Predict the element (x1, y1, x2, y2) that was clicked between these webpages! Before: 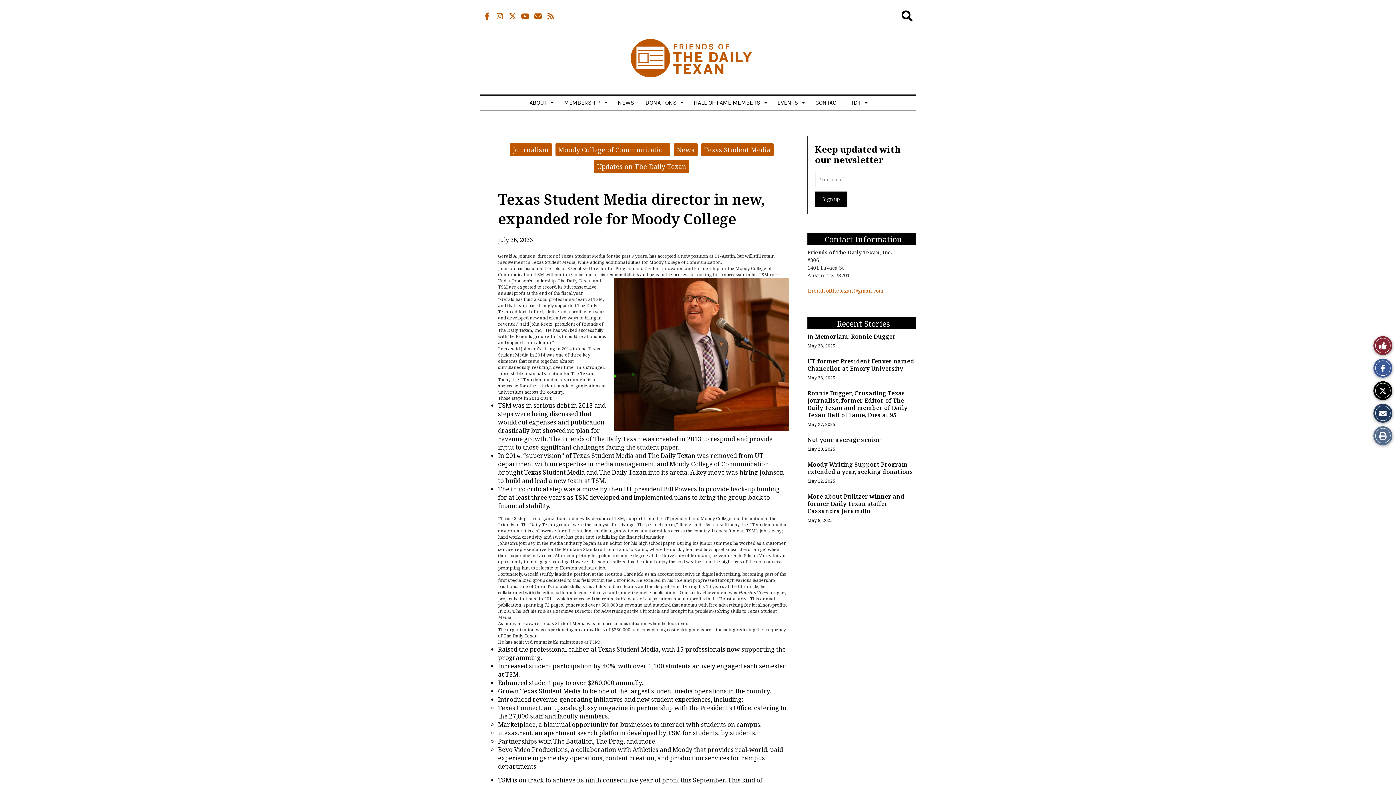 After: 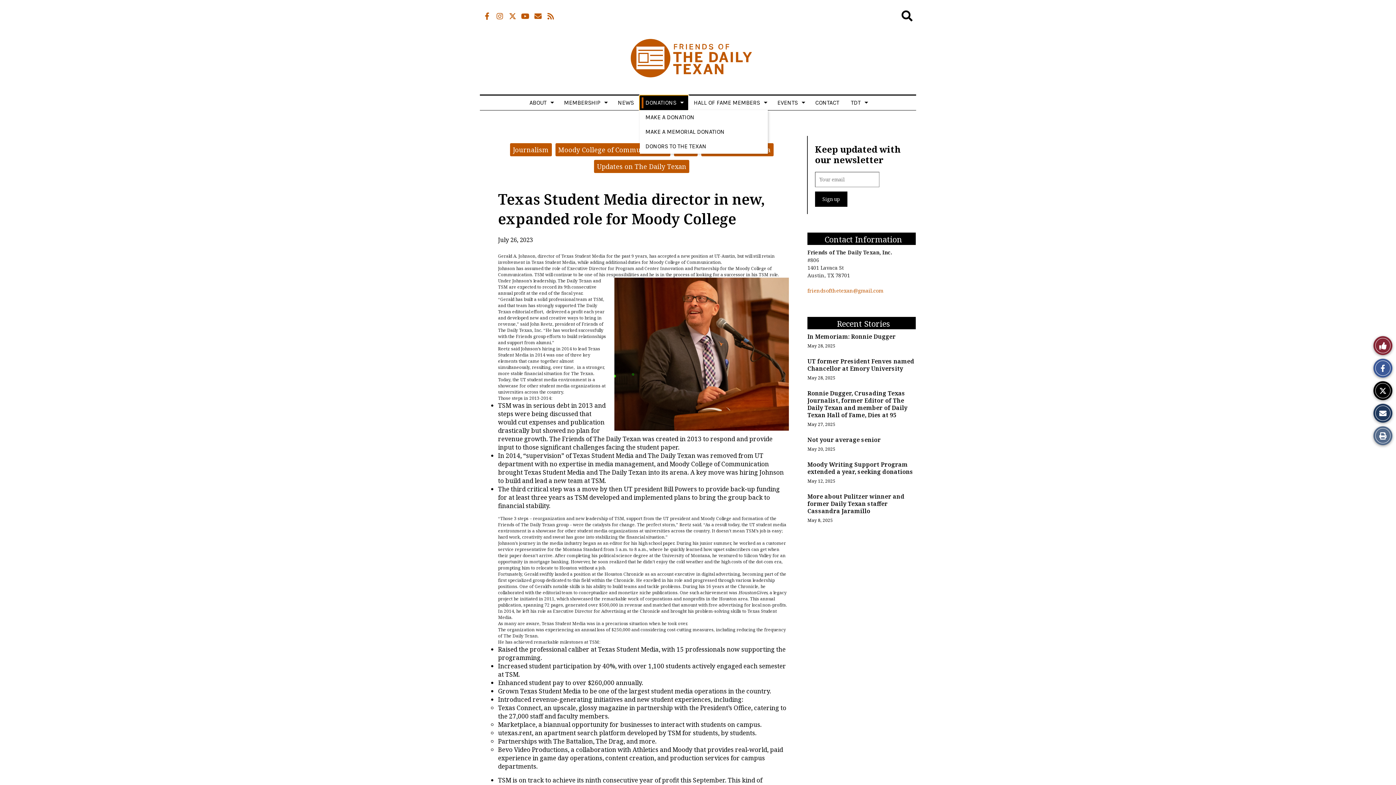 Action: label: DONATIONS bbox: (639, 95, 688, 110)